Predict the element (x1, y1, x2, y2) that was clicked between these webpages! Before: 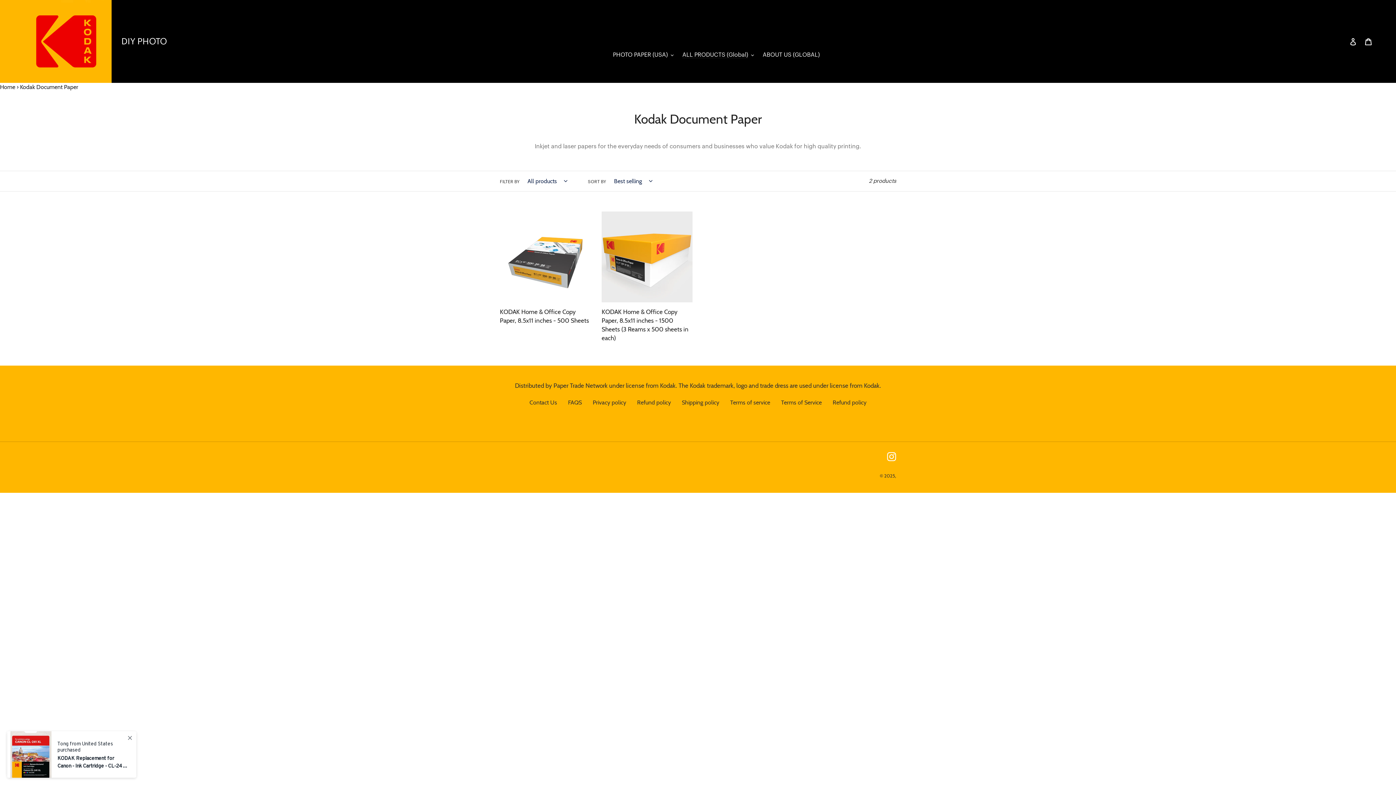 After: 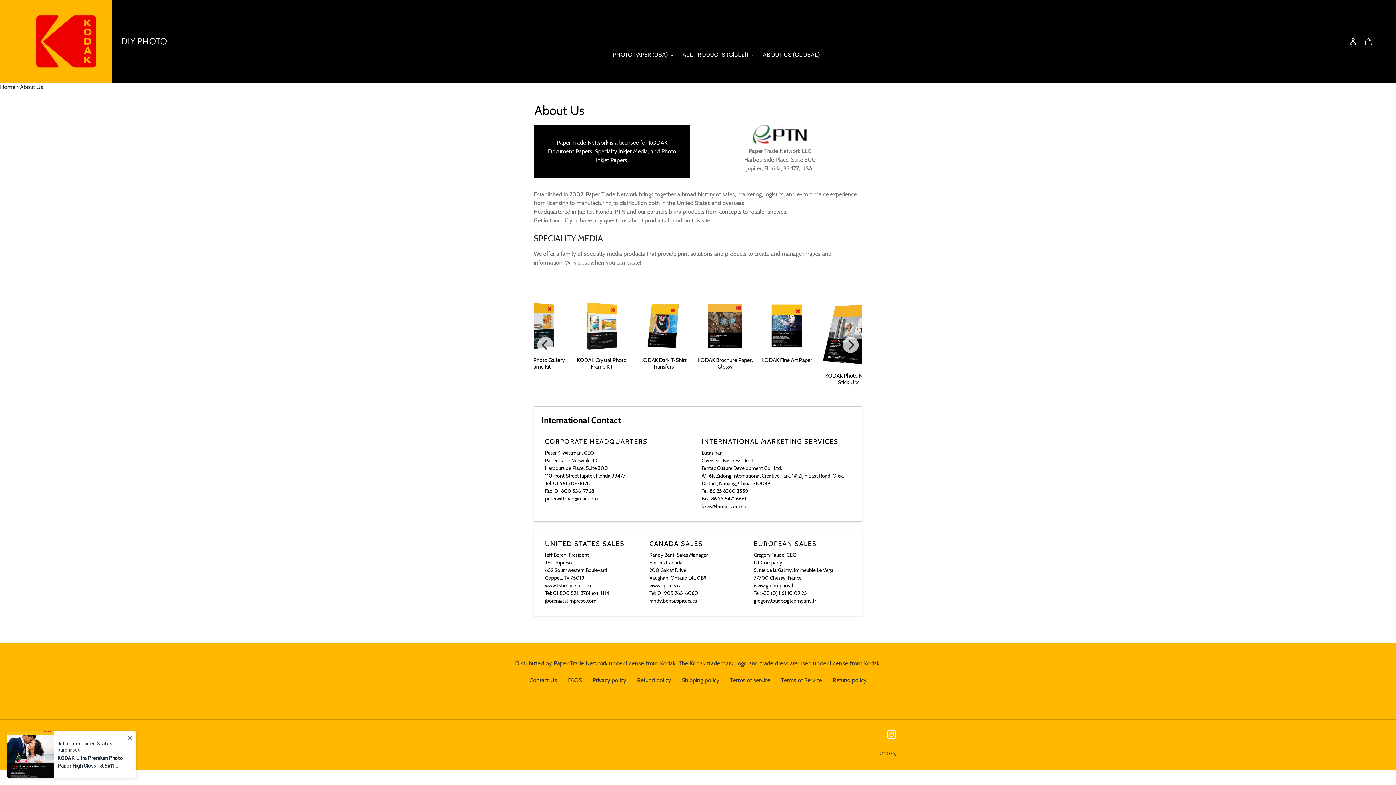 Action: bbox: (759, 49, 823, 60) label: ABOUT US (GLOBAL)